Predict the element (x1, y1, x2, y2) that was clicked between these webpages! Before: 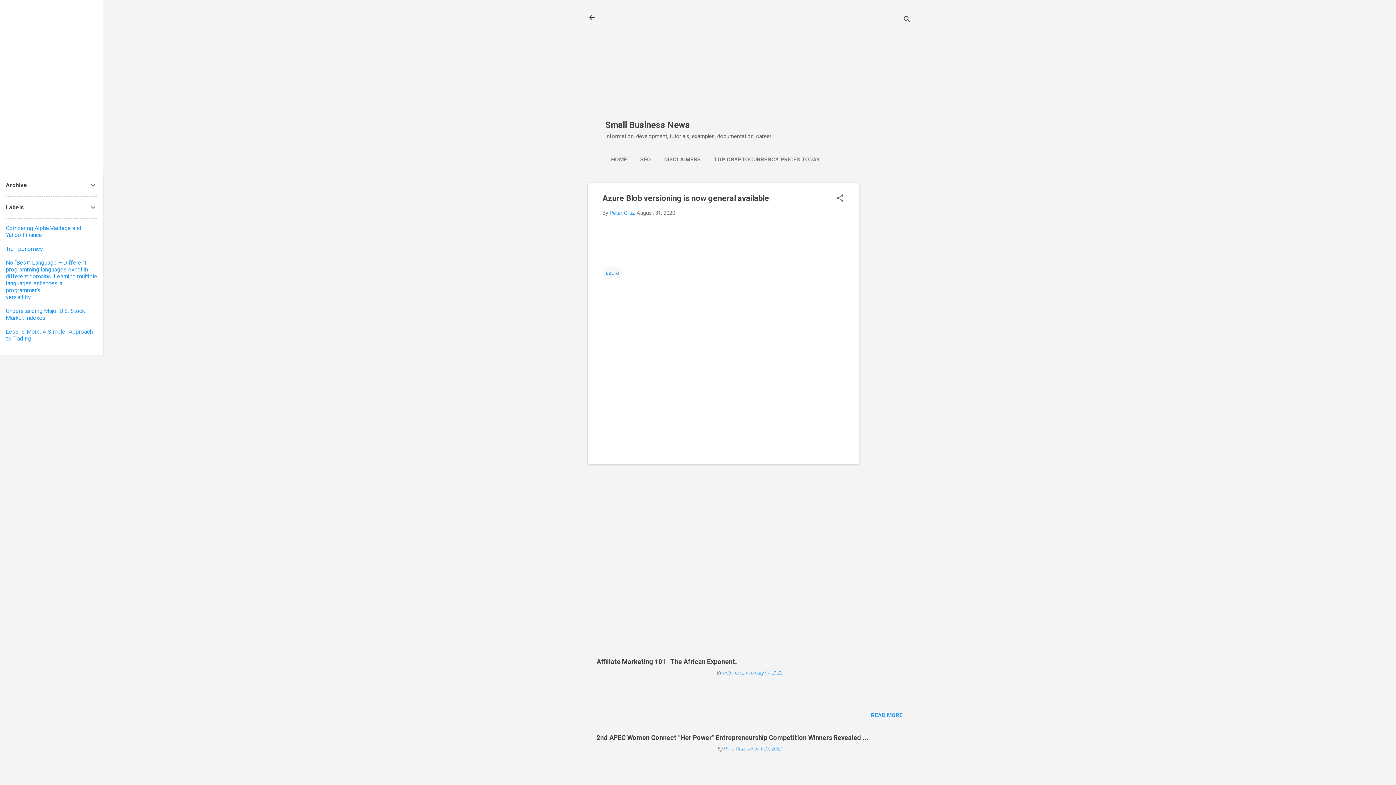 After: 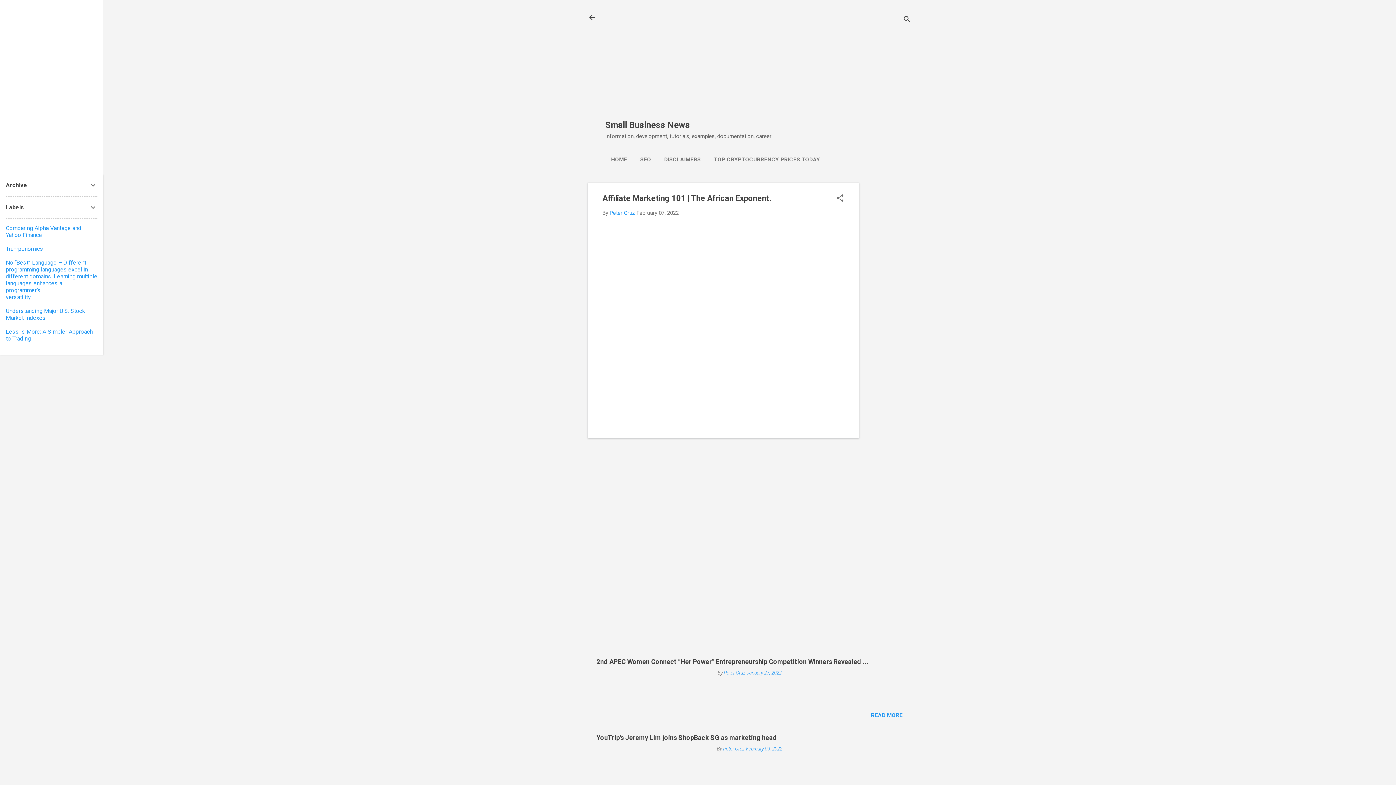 Action: label: February 07, 2022 bbox: (746, 670, 782, 676)